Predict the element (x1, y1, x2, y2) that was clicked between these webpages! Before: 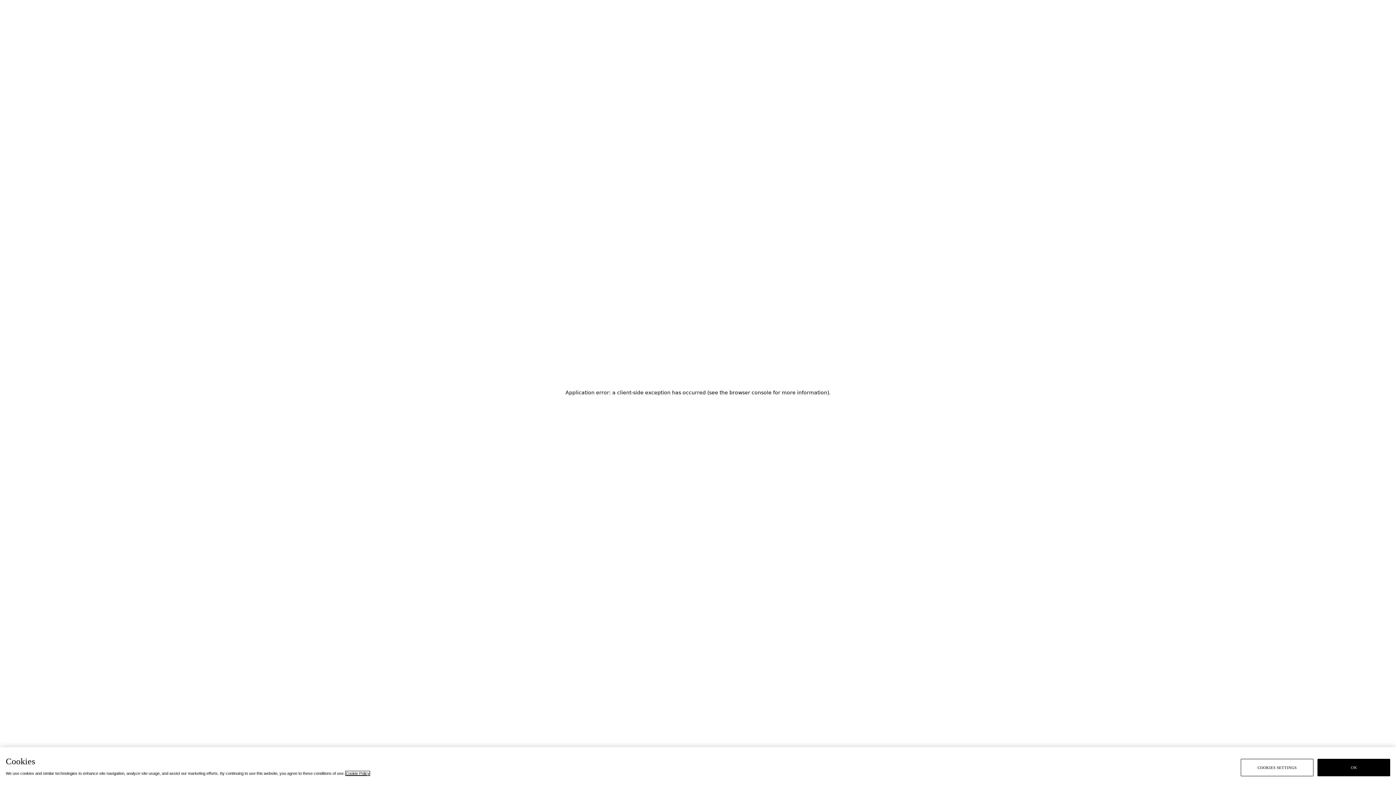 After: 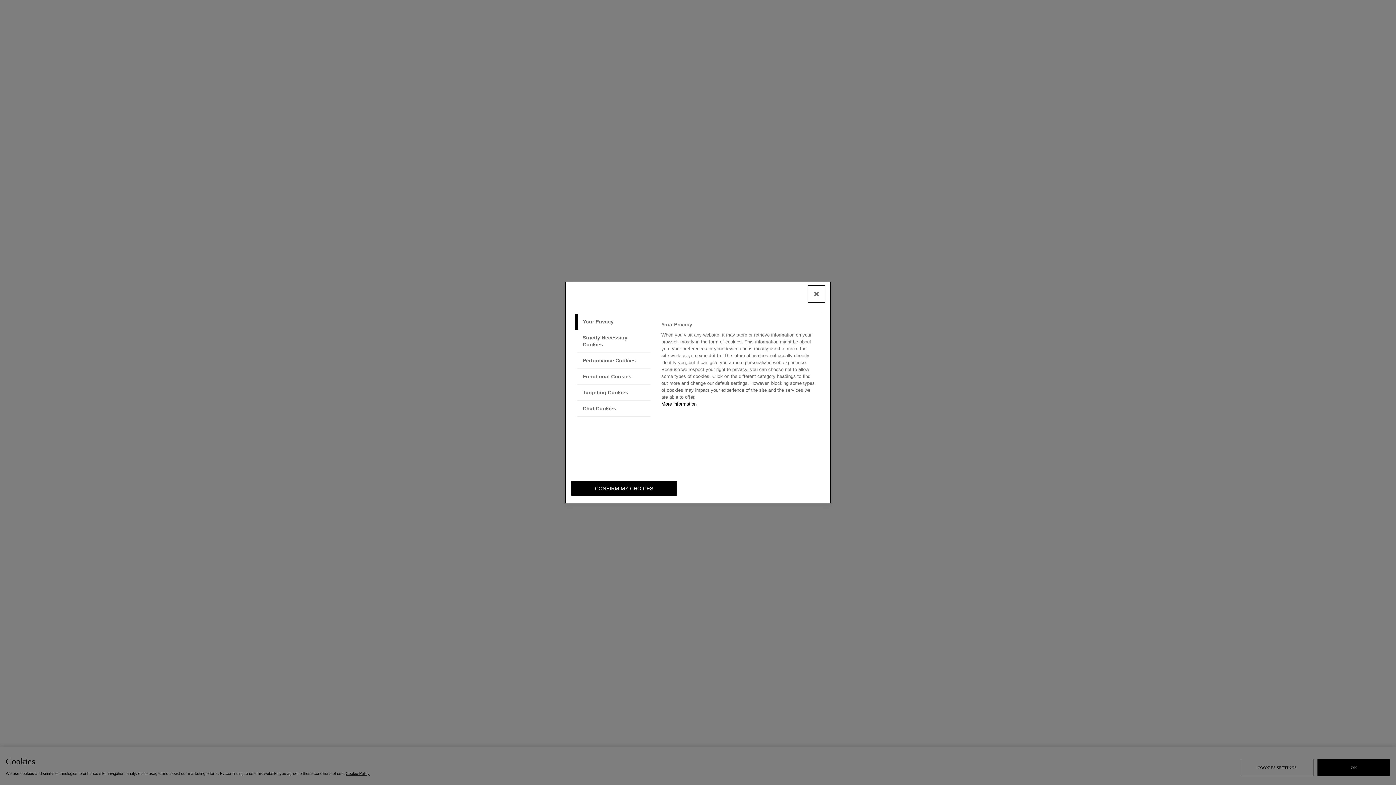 Action: bbox: (1241, 759, 1313, 776) label: COOKIES SETTINGS